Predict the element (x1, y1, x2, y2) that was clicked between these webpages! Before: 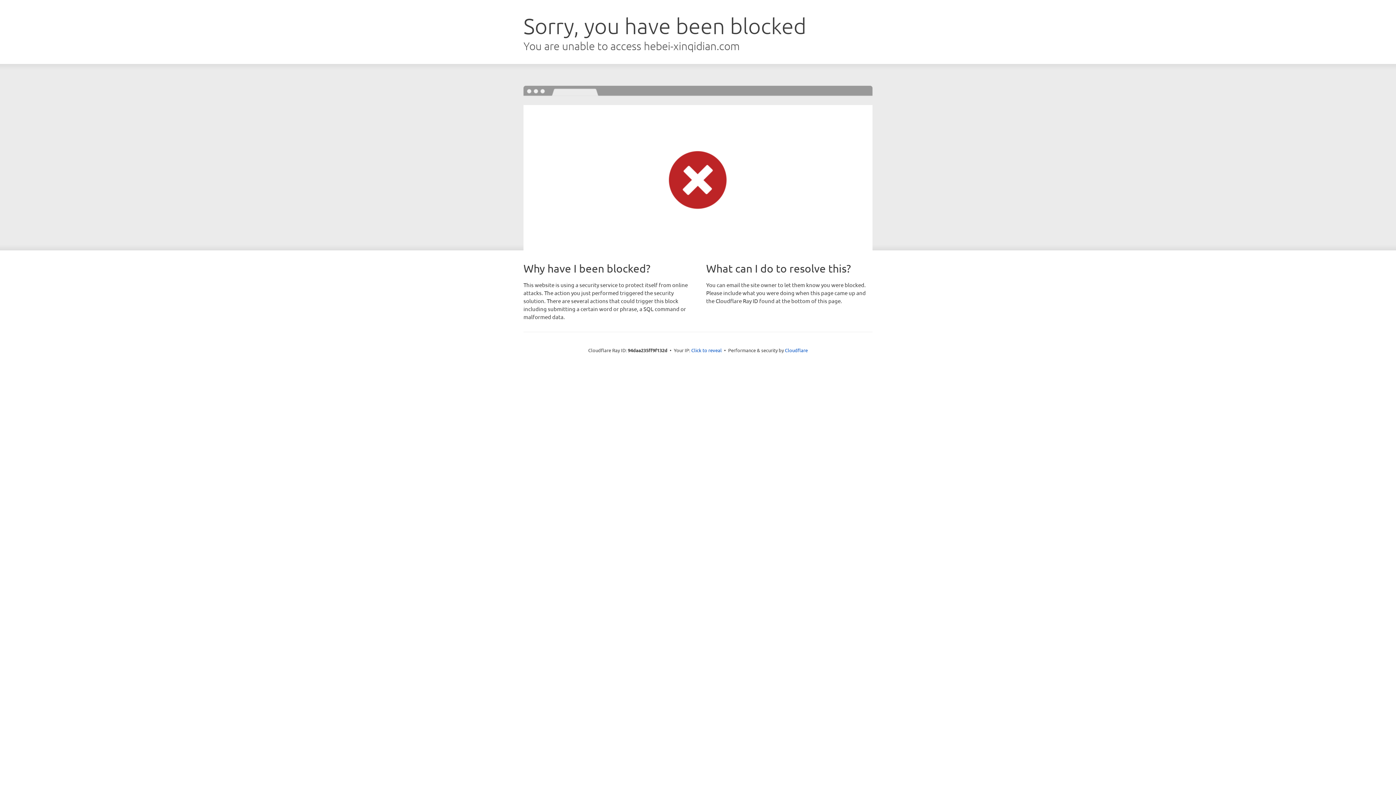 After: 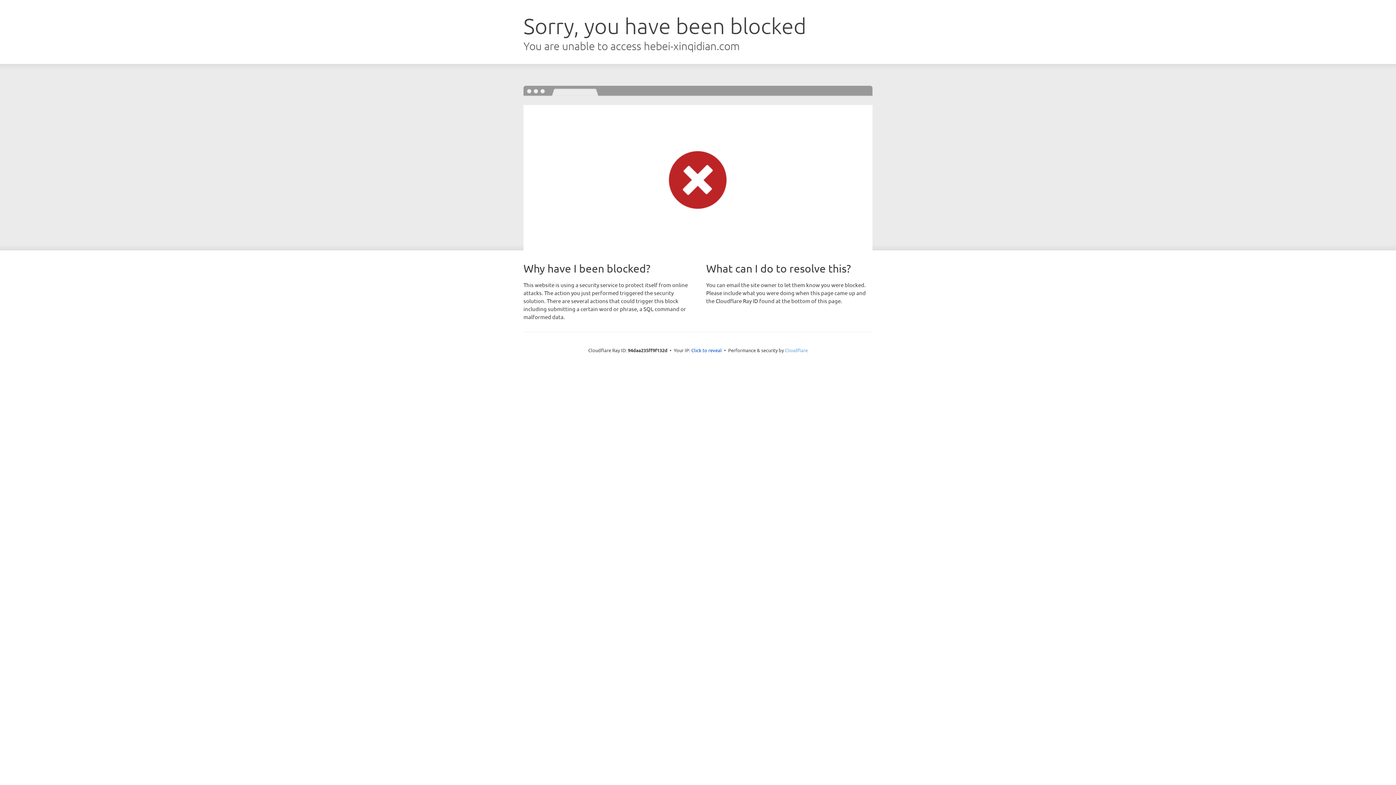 Action: bbox: (785, 347, 808, 353) label: Cloudflare